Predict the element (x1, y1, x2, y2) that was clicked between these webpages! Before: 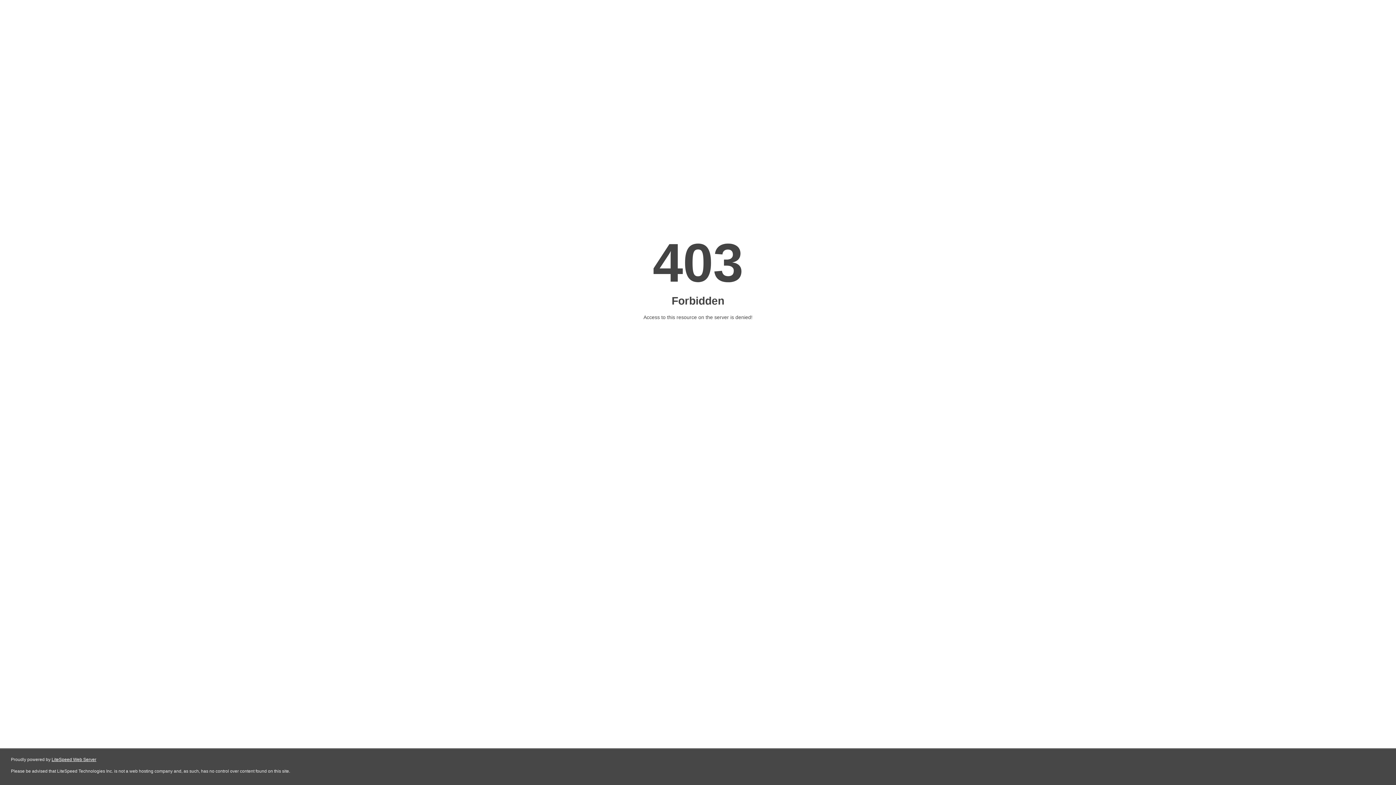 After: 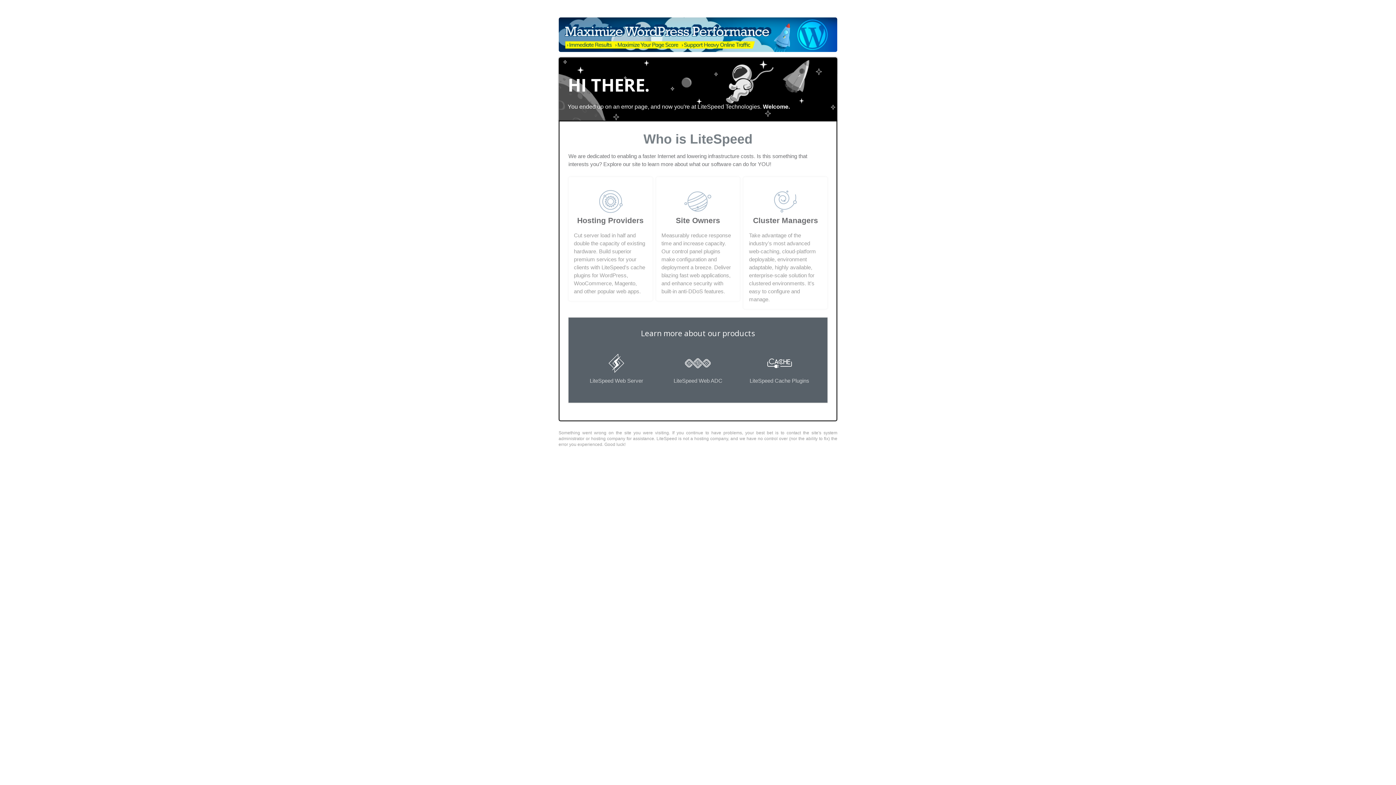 Action: bbox: (51, 757, 96, 762) label: LiteSpeed Web Server